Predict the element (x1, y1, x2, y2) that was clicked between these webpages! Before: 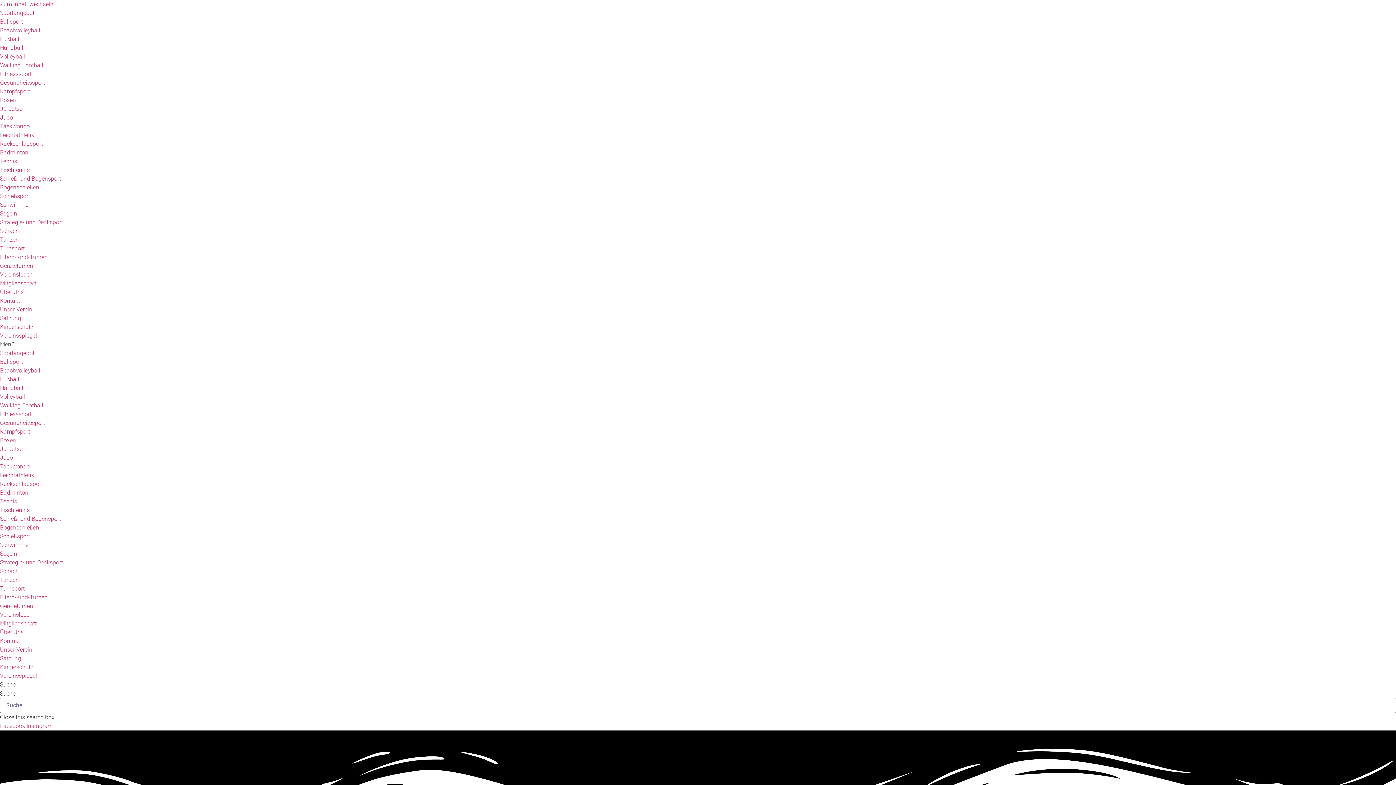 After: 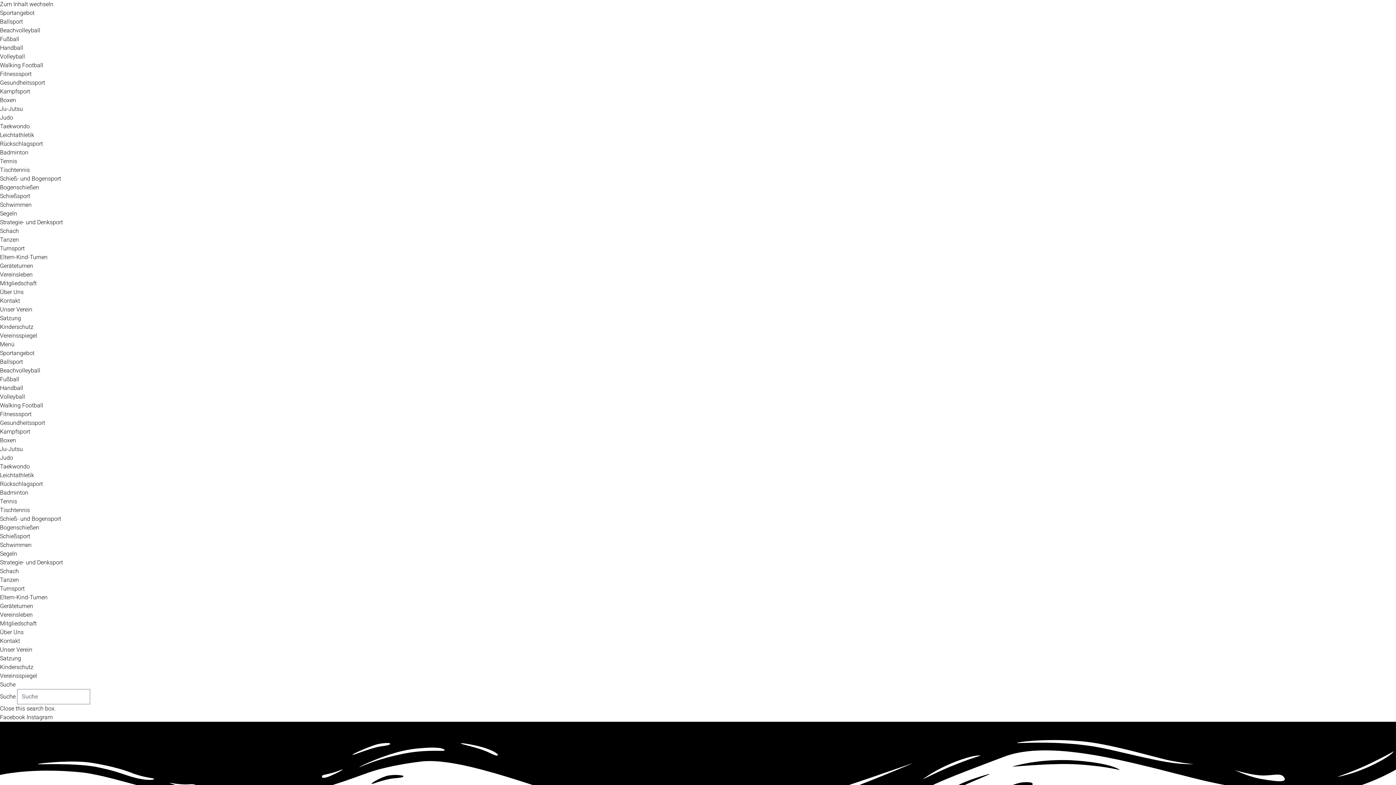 Action: bbox: (0, 393, 25, 400) label: Volleyball